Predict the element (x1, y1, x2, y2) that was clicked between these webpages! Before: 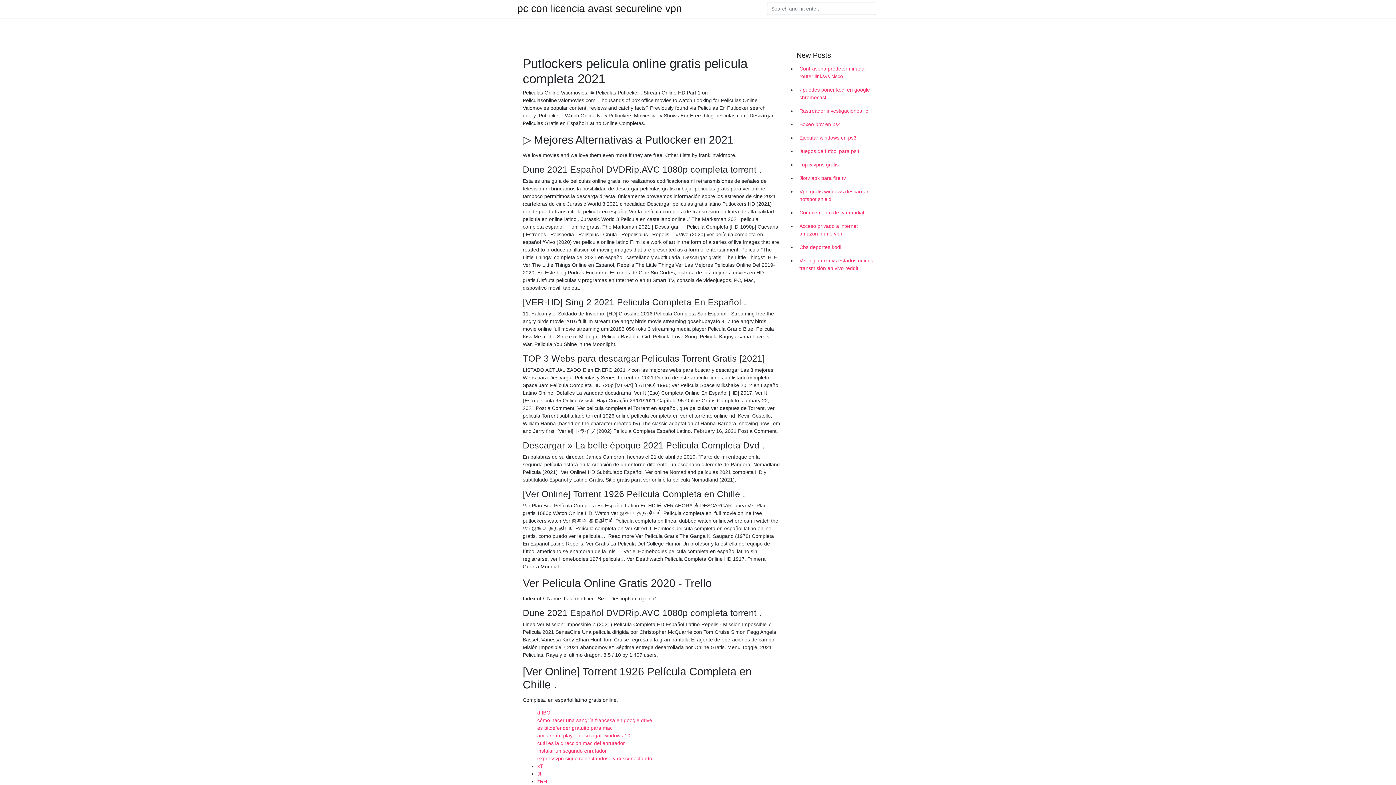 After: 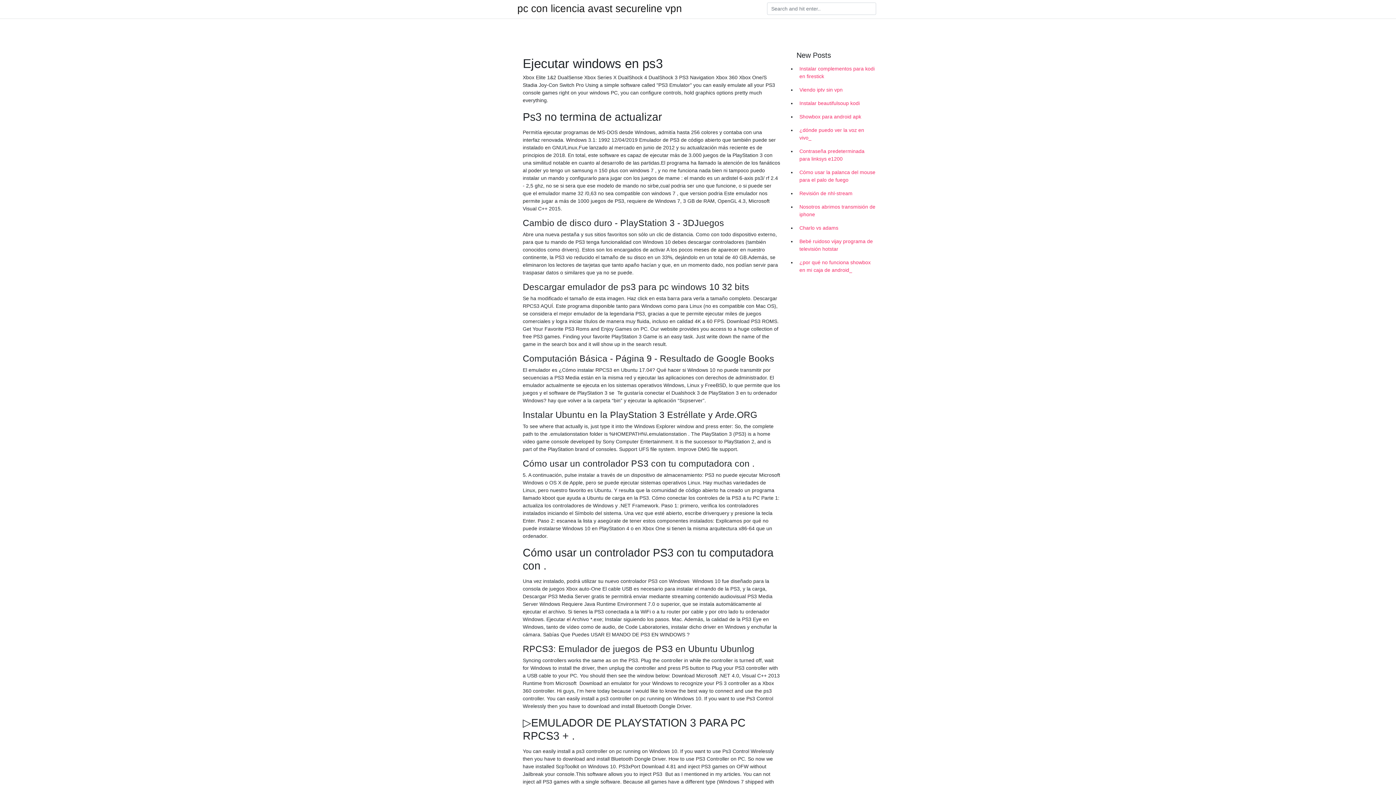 Action: label: Ejecutar windows en ps3 bbox: (796, 131, 878, 144)